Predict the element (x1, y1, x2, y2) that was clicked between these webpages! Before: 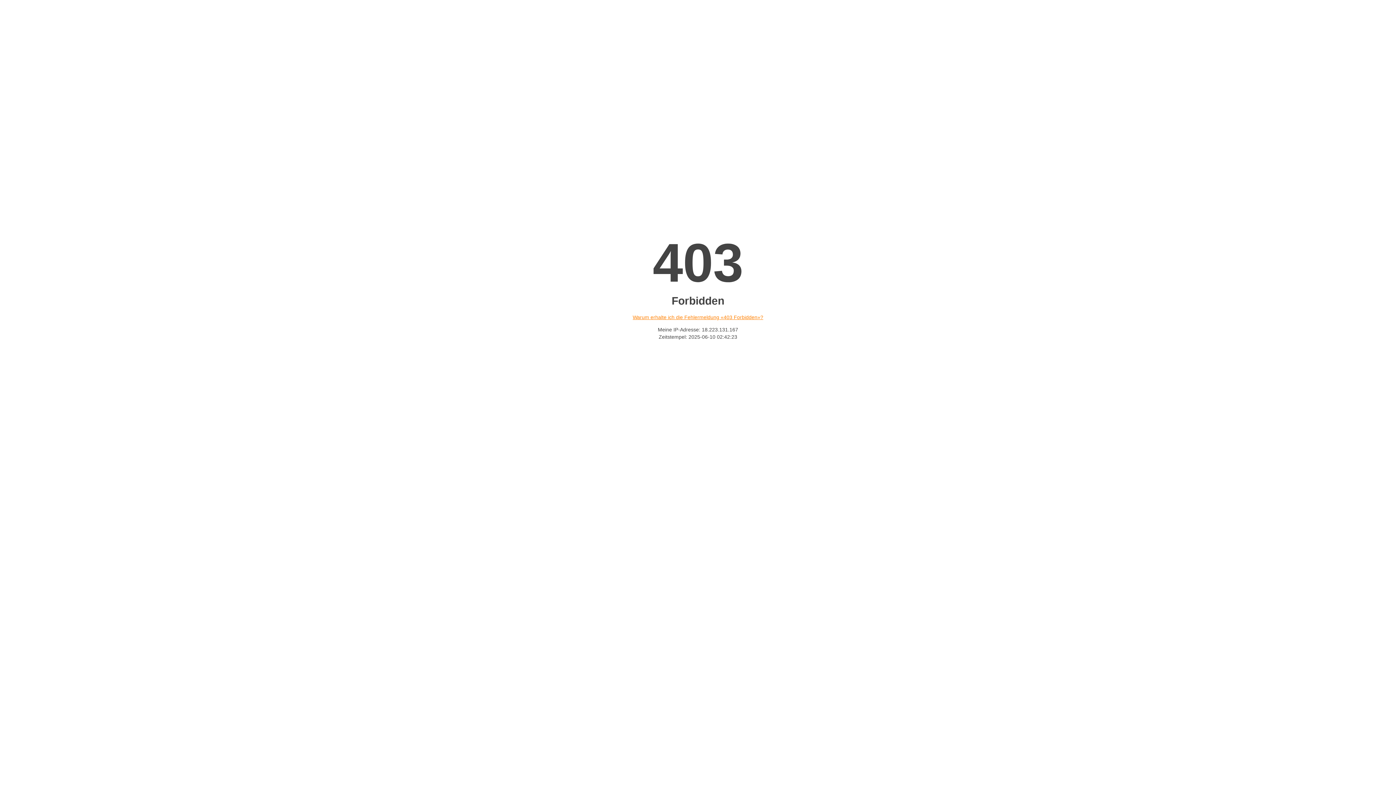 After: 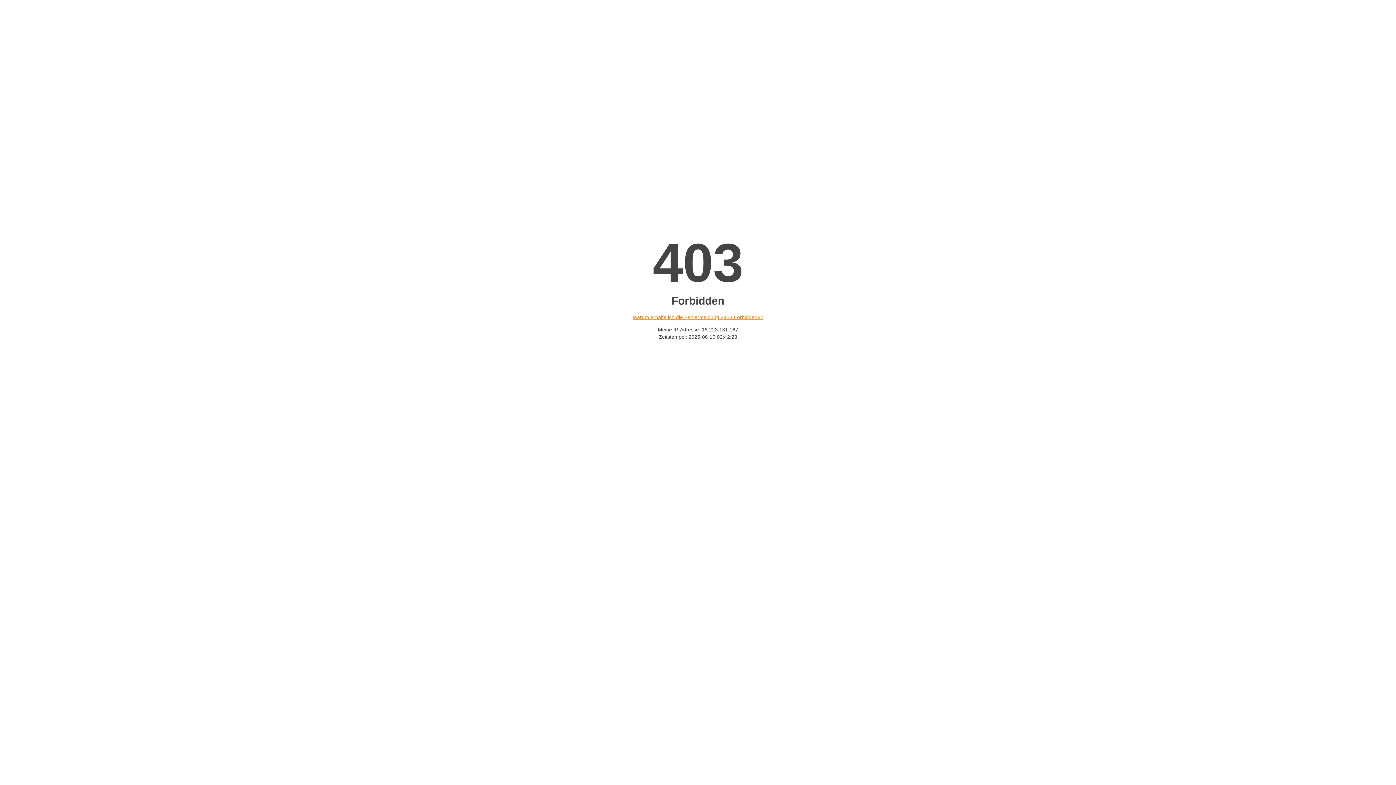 Action: label: Warum erhalte ich die Fehlermeldung «403 Forbidden»? bbox: (632, 314, 763, 320)